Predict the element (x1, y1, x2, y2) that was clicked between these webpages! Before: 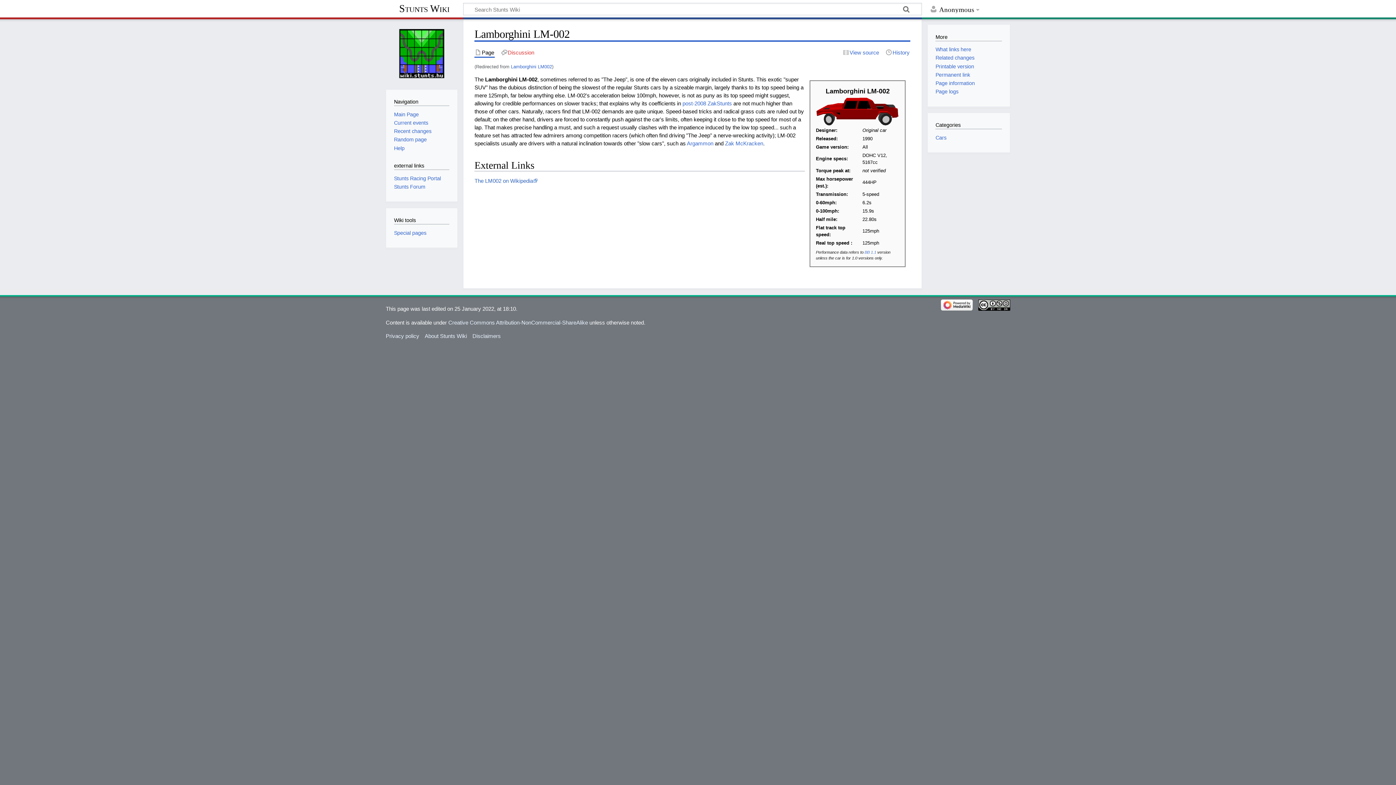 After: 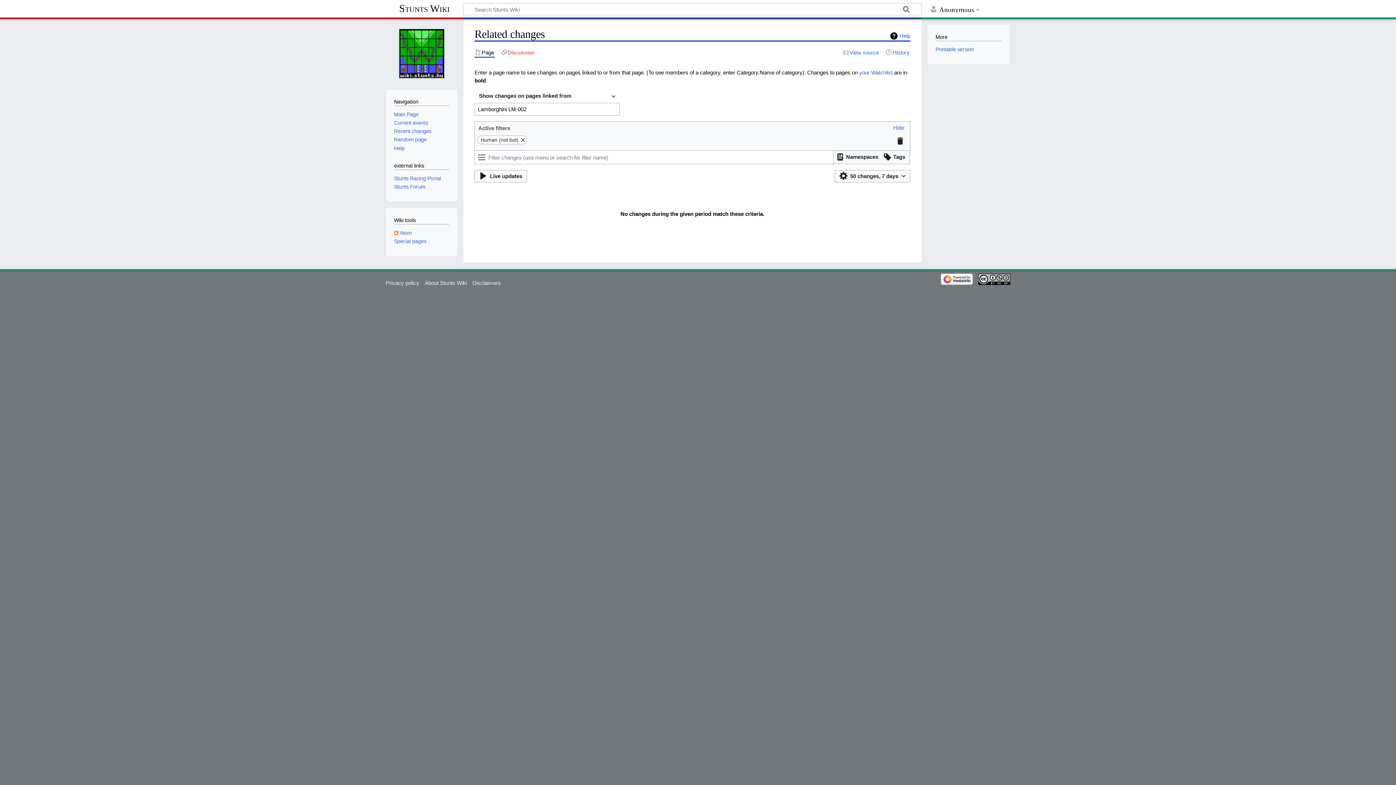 Action: bbox: (935, 55, 974, 60) label: Related changes